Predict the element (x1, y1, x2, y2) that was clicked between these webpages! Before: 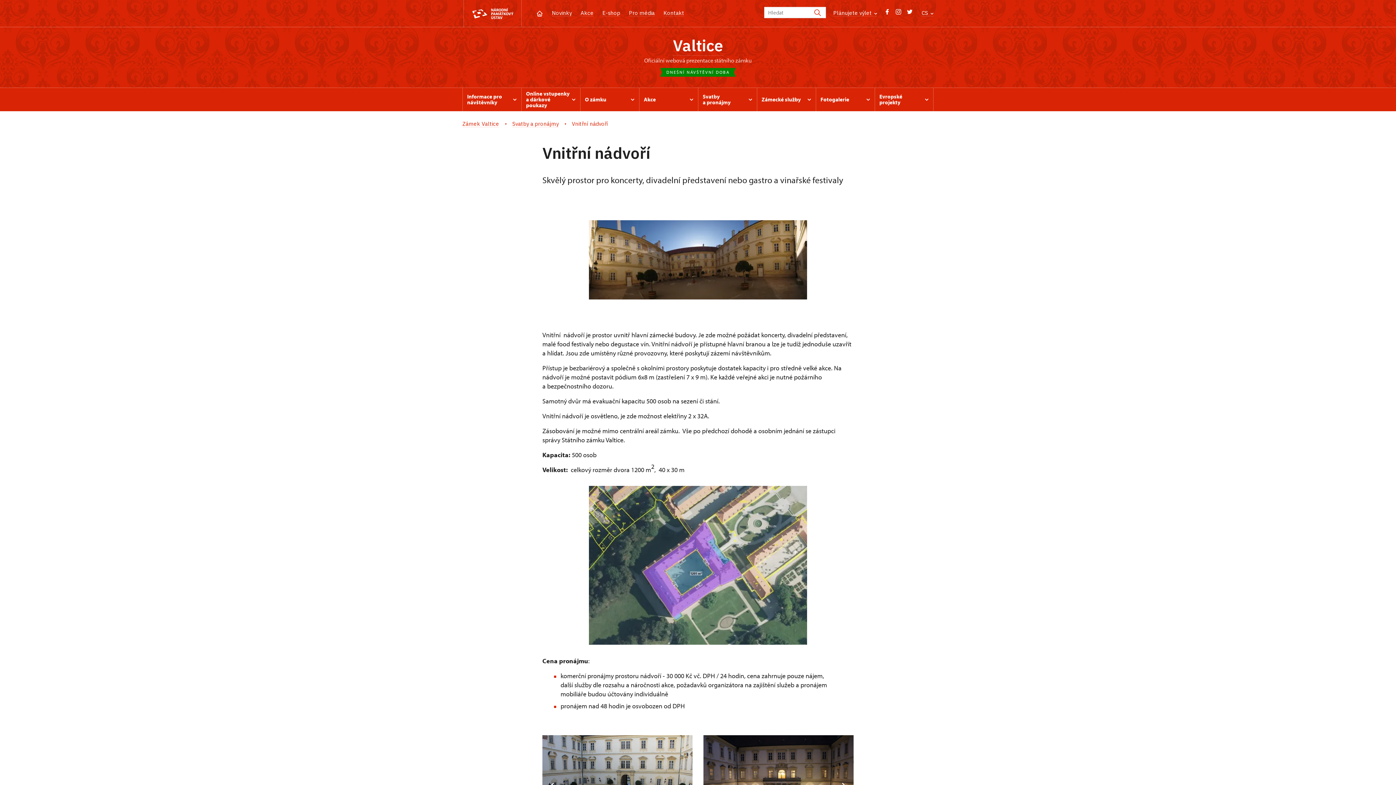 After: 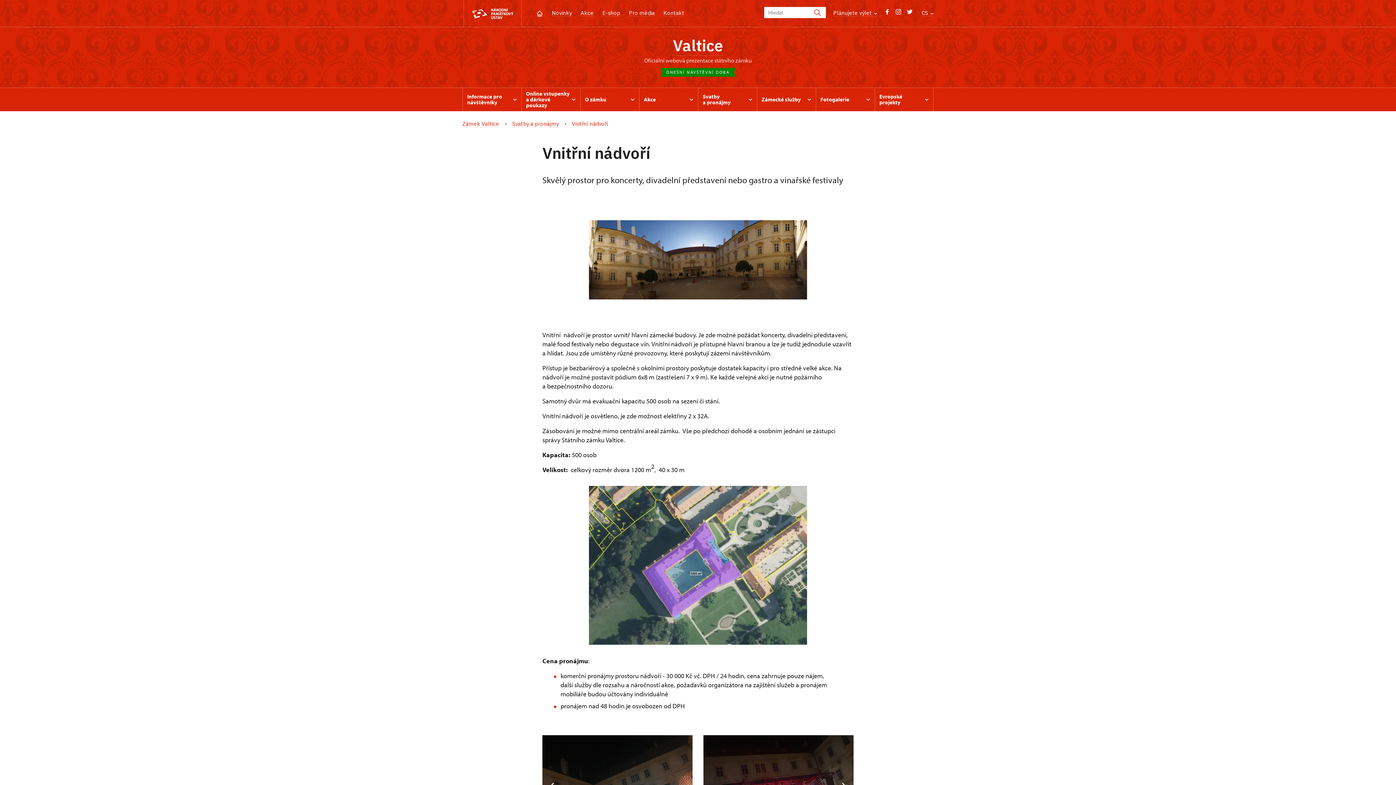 Action: bbox: (884, 9, 890, 18)